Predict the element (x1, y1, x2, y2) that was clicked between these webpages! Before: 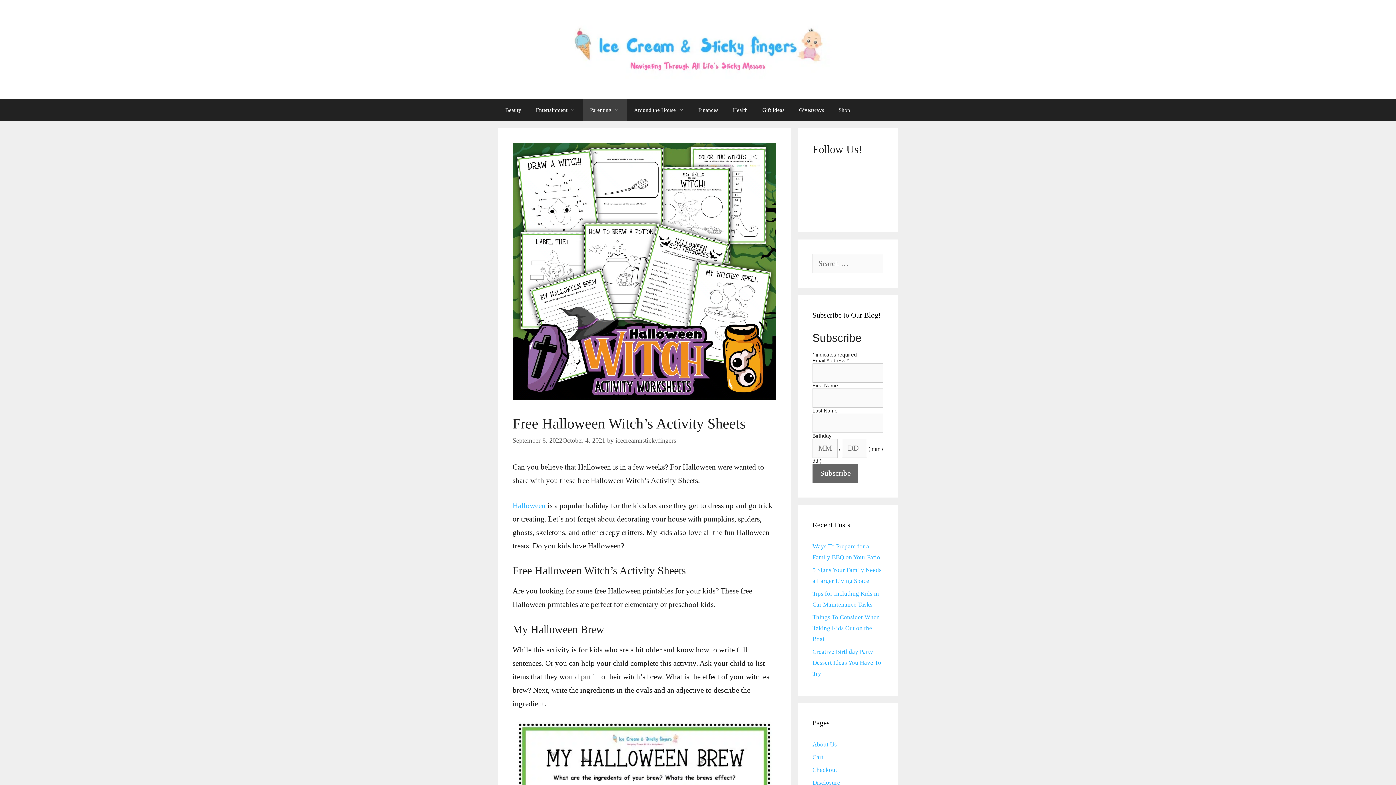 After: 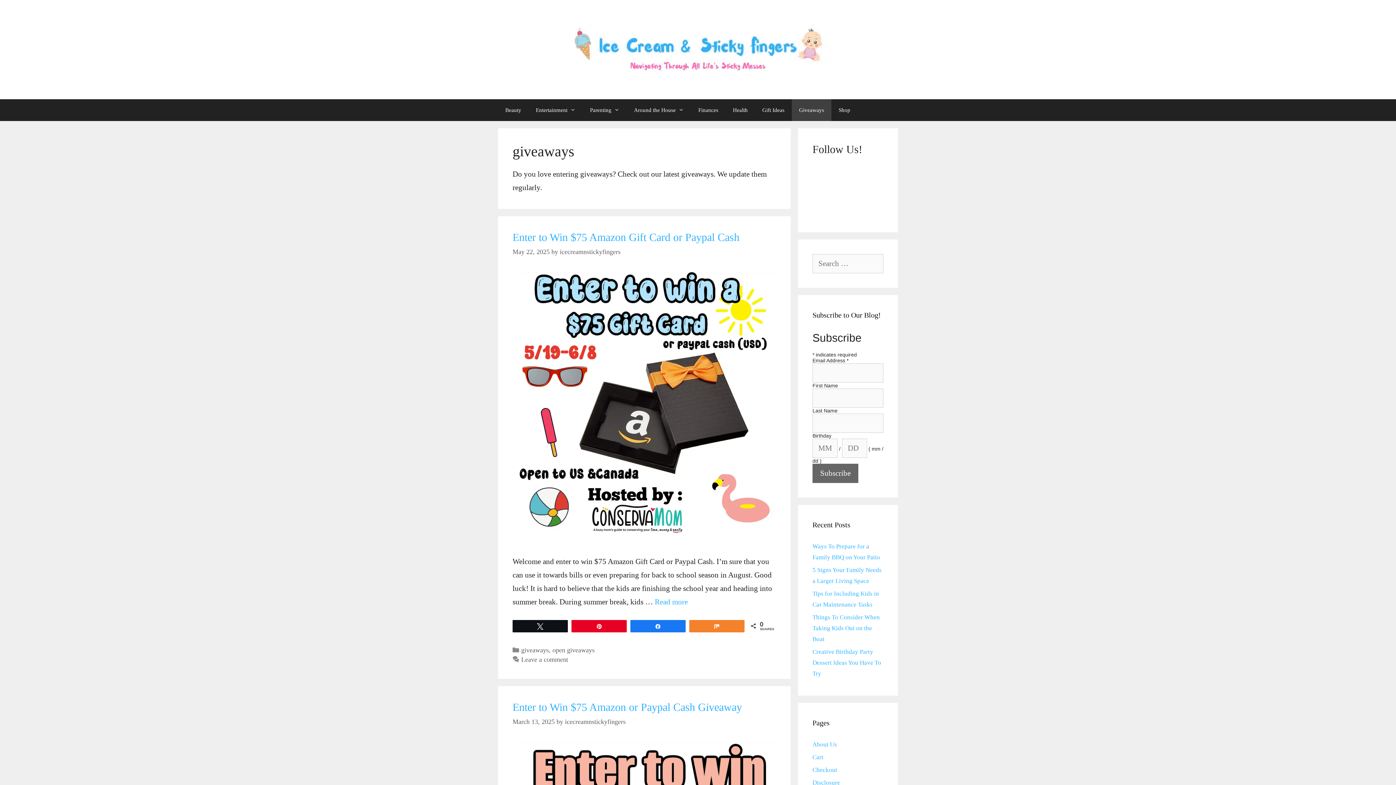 Action: bbox: (792, 99, 831, 121) label: Giveaways